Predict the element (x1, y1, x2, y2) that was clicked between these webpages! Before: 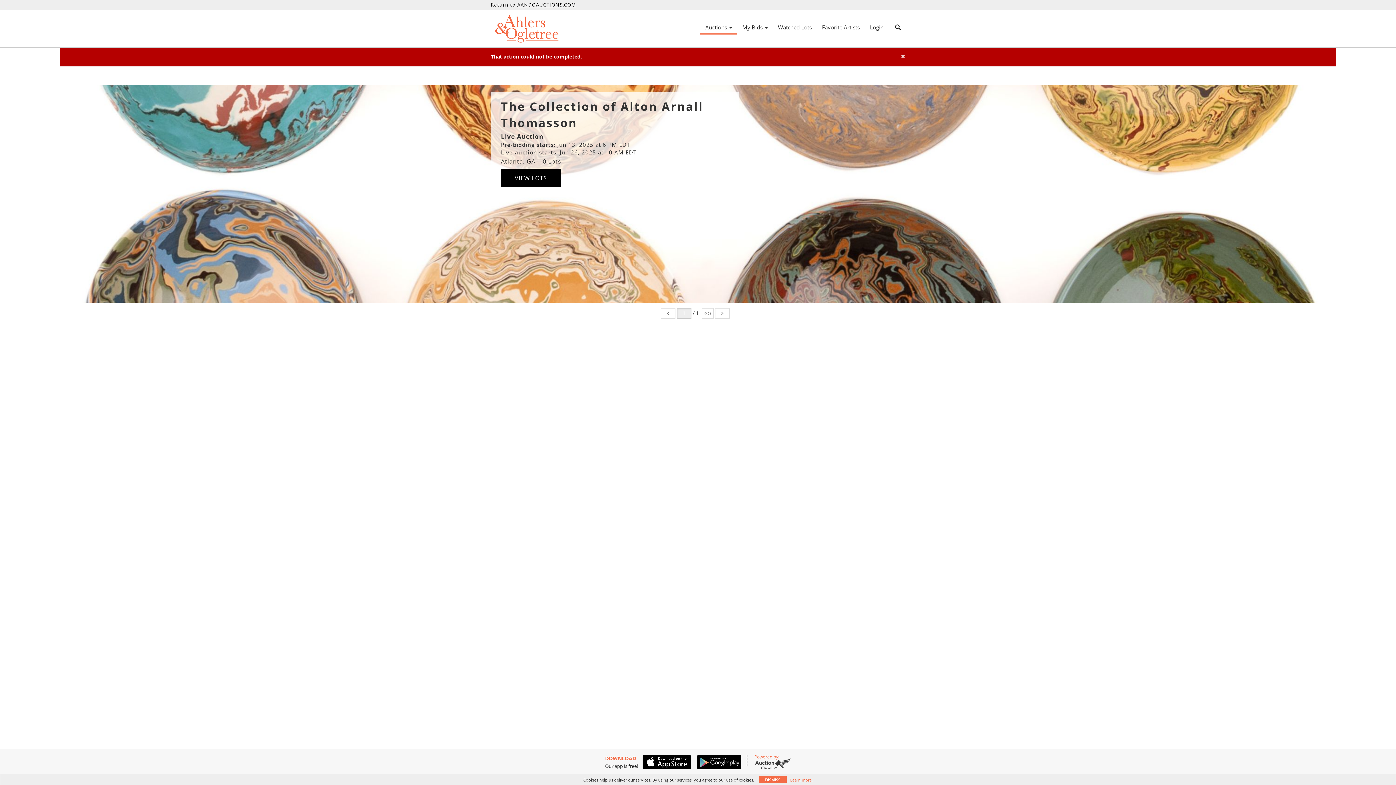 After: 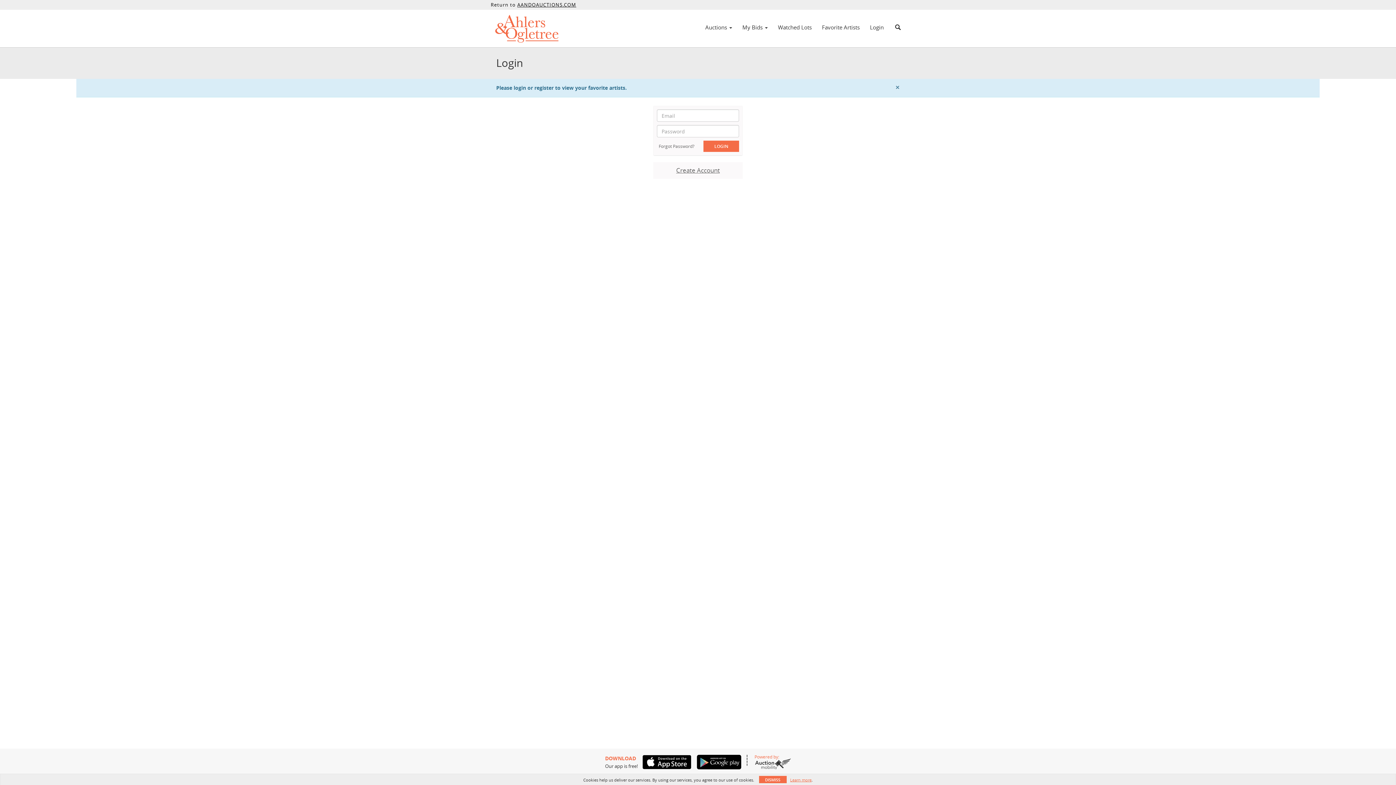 Action: label: Favorite Artists bbox: (817, 21, 865, 33)